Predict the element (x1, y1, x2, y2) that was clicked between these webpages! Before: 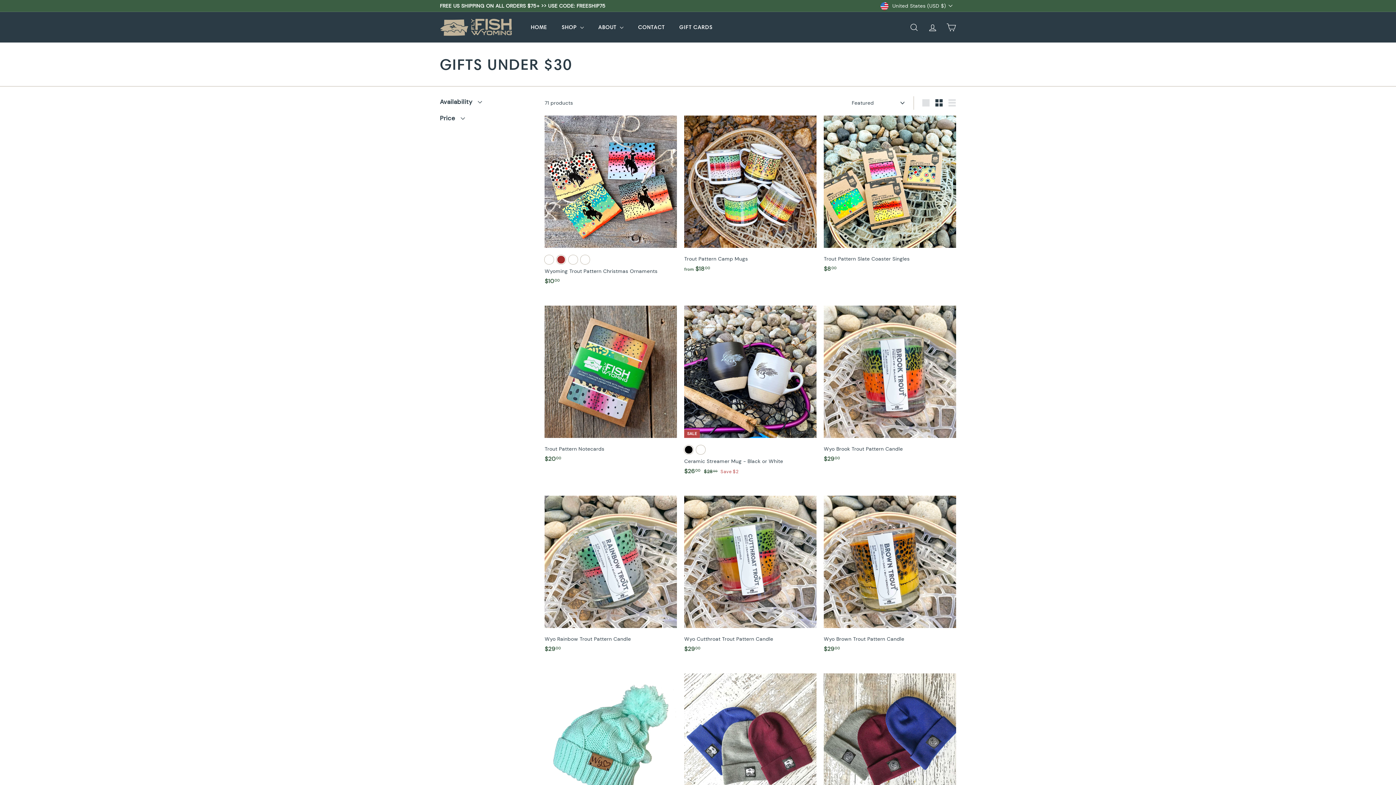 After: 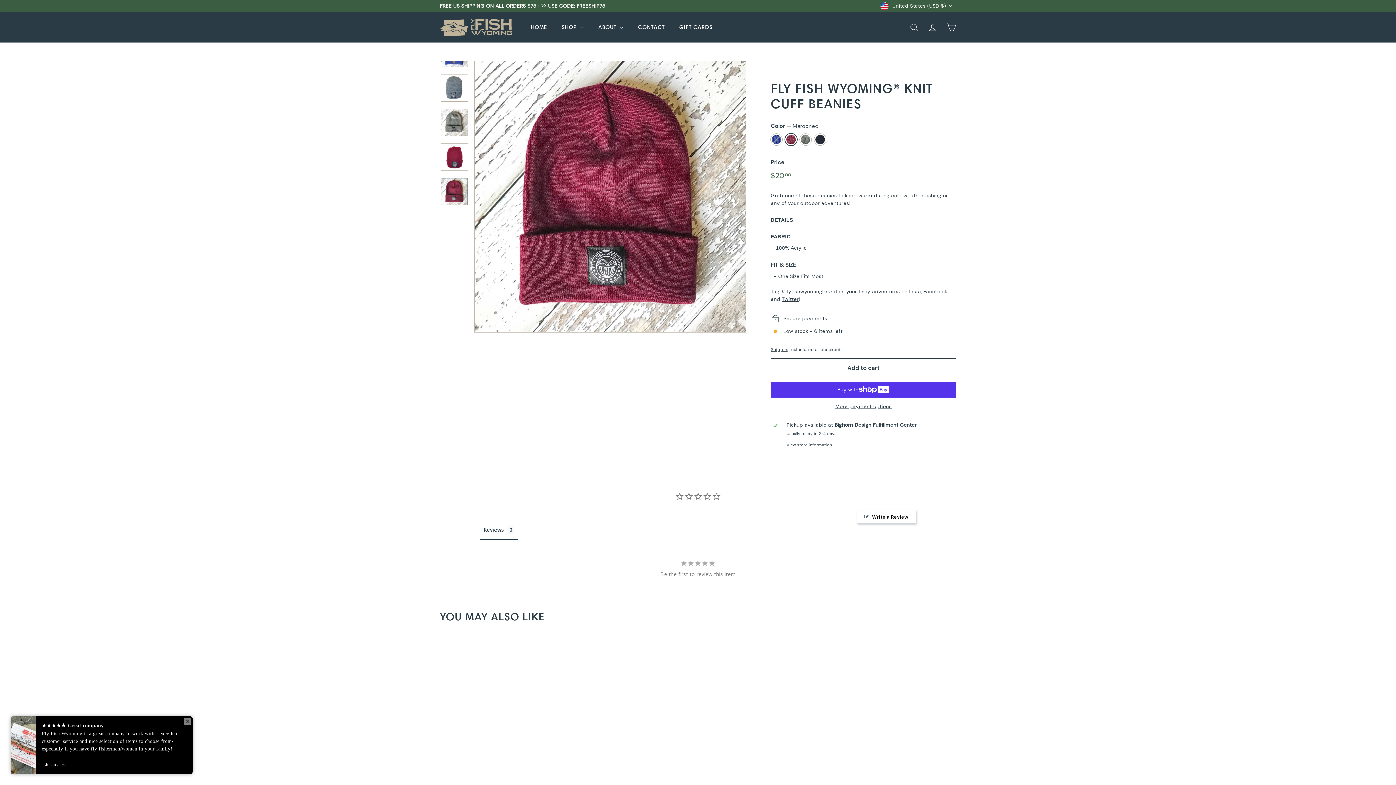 Action: bbox: (824, 673, 956, 860) label: Bluebird Blue
Marooned
Overcast
Navy Blue
Fly Fish Wyoming® Knit Cuff Beanies
$2000
$20.00